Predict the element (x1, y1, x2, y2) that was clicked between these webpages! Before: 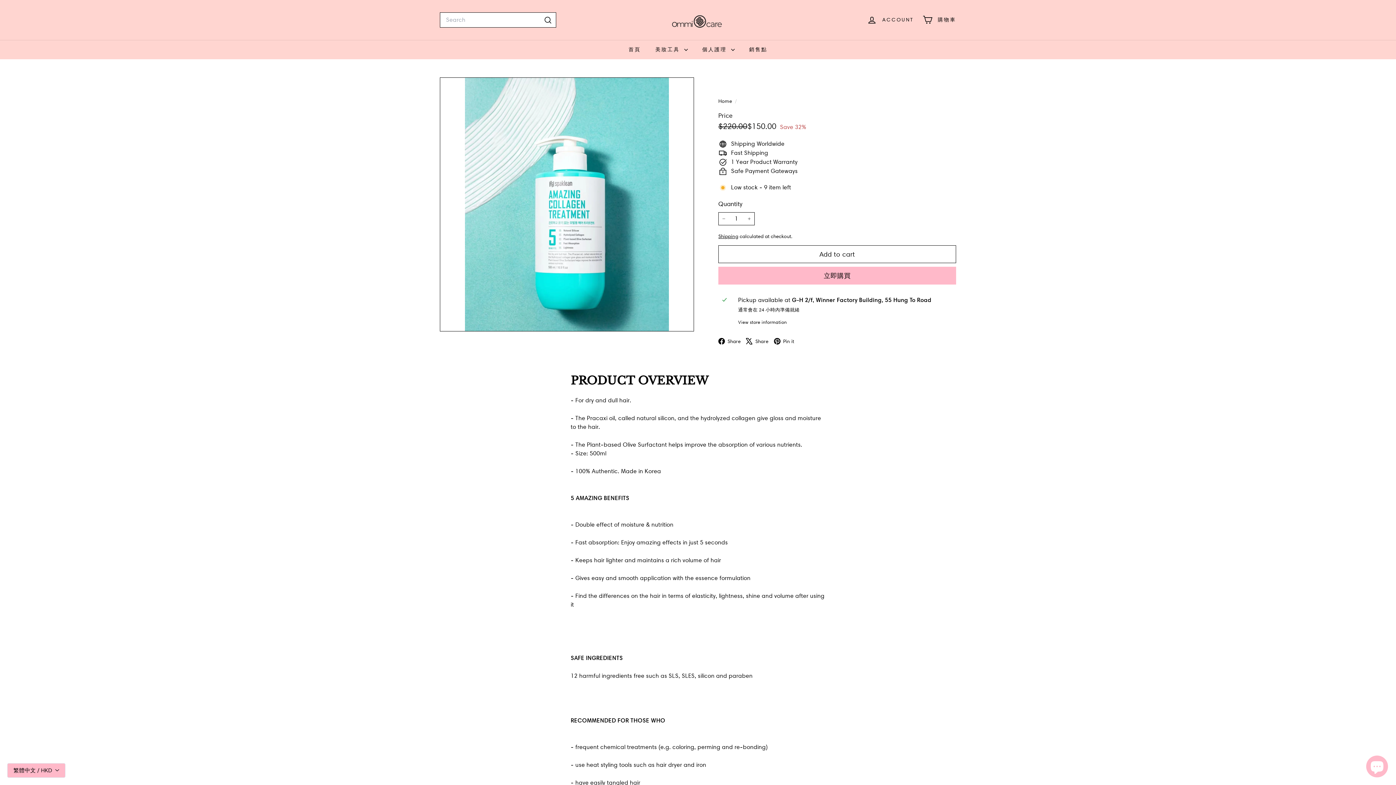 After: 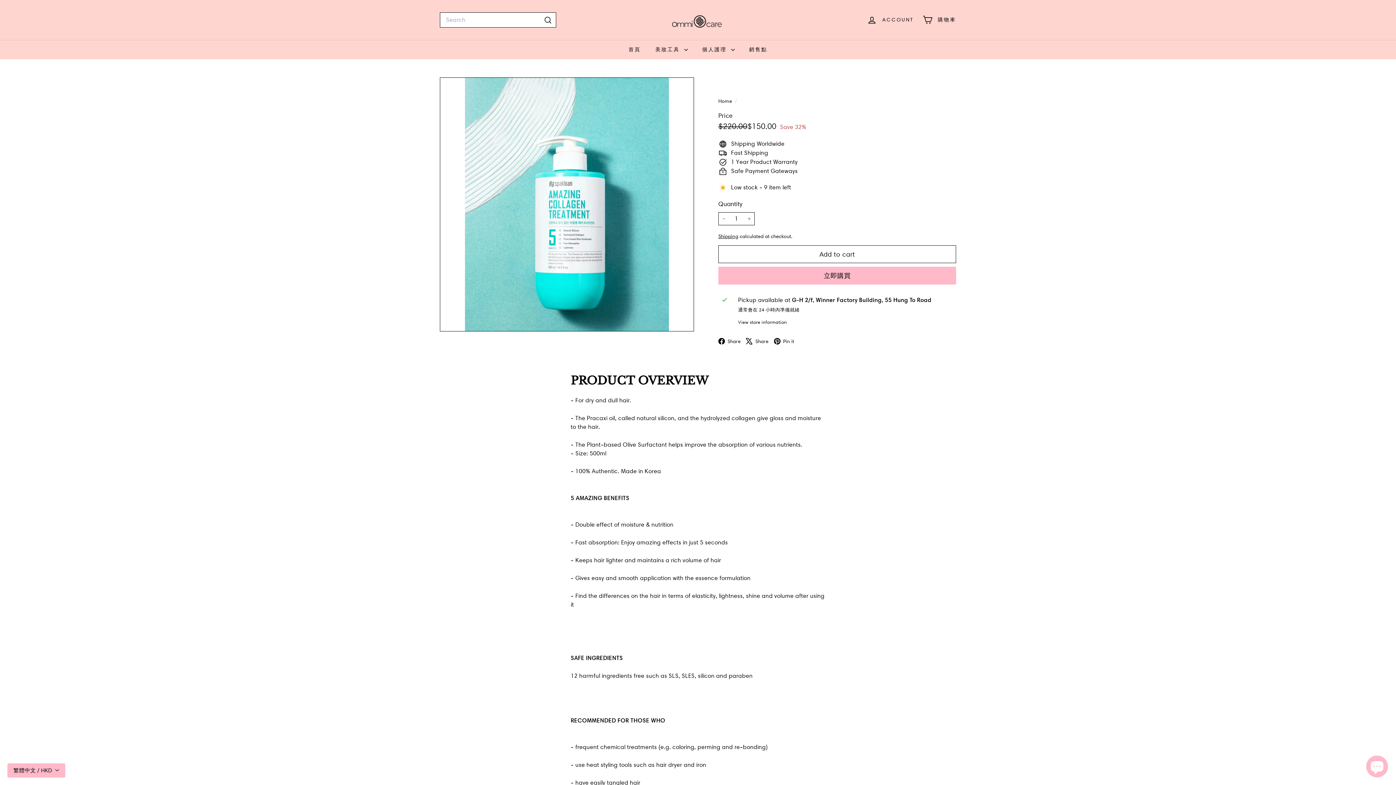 Action: label:  Share
X bbox: (746, 336, 774, 345)